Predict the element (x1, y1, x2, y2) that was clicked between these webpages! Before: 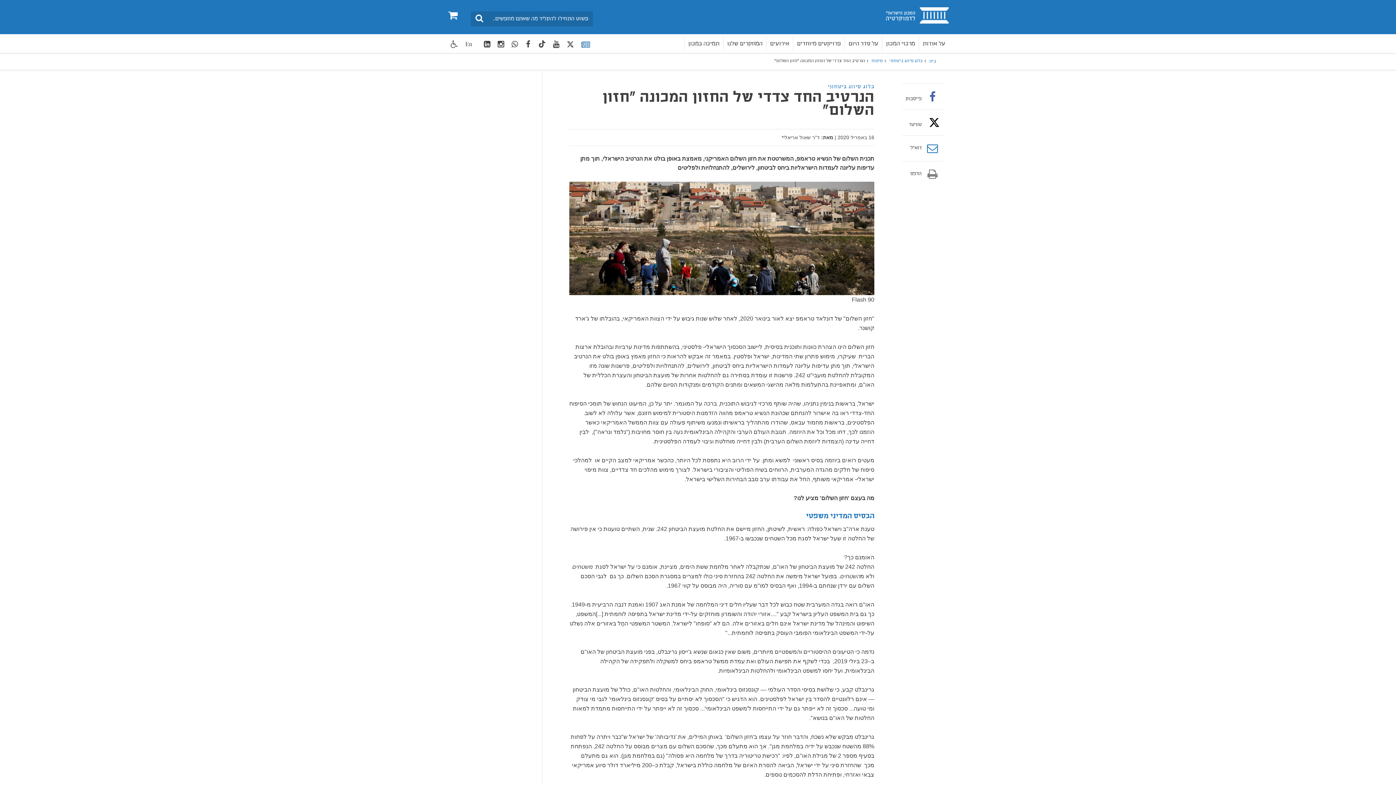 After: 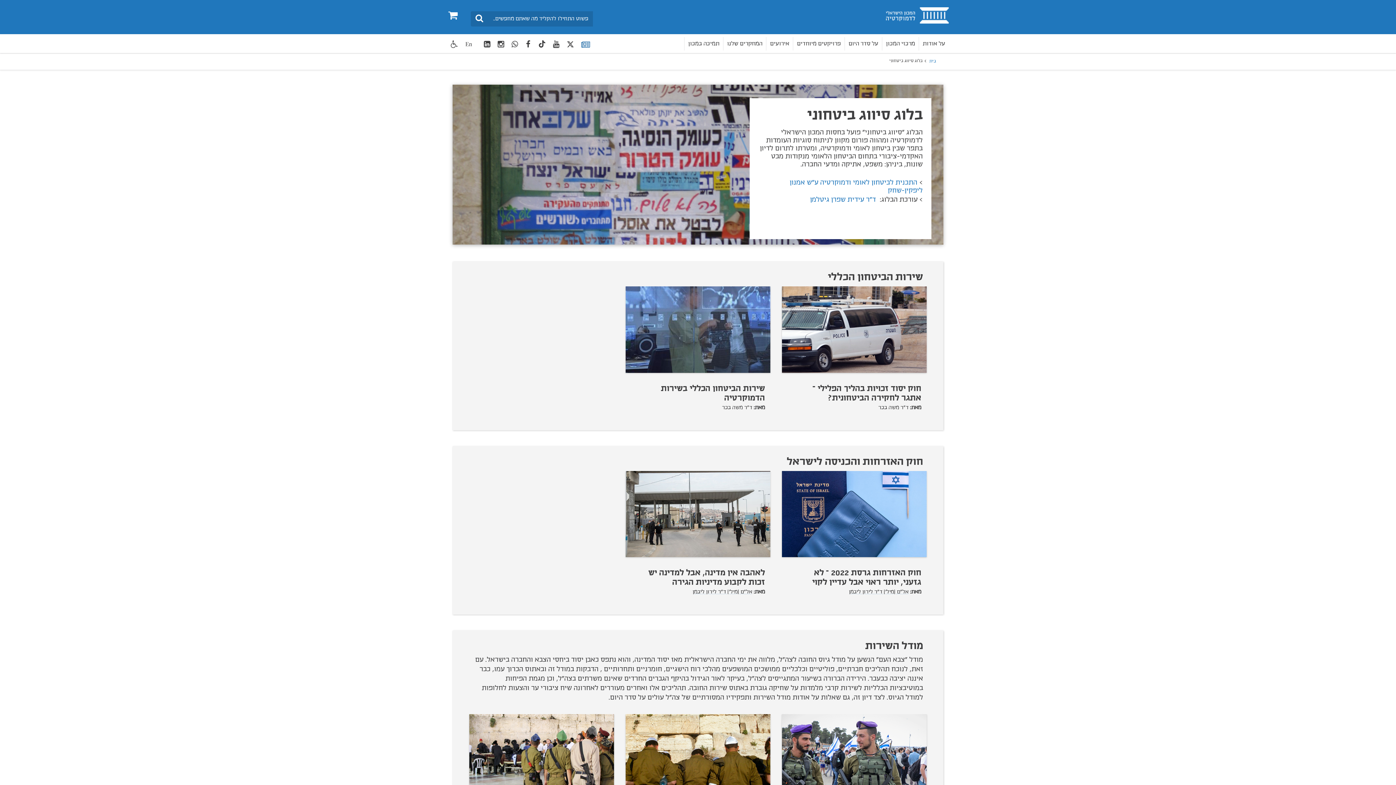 Action: bbox: (889, 58, 922, 64) label: בלוג סיווג ביטחוני